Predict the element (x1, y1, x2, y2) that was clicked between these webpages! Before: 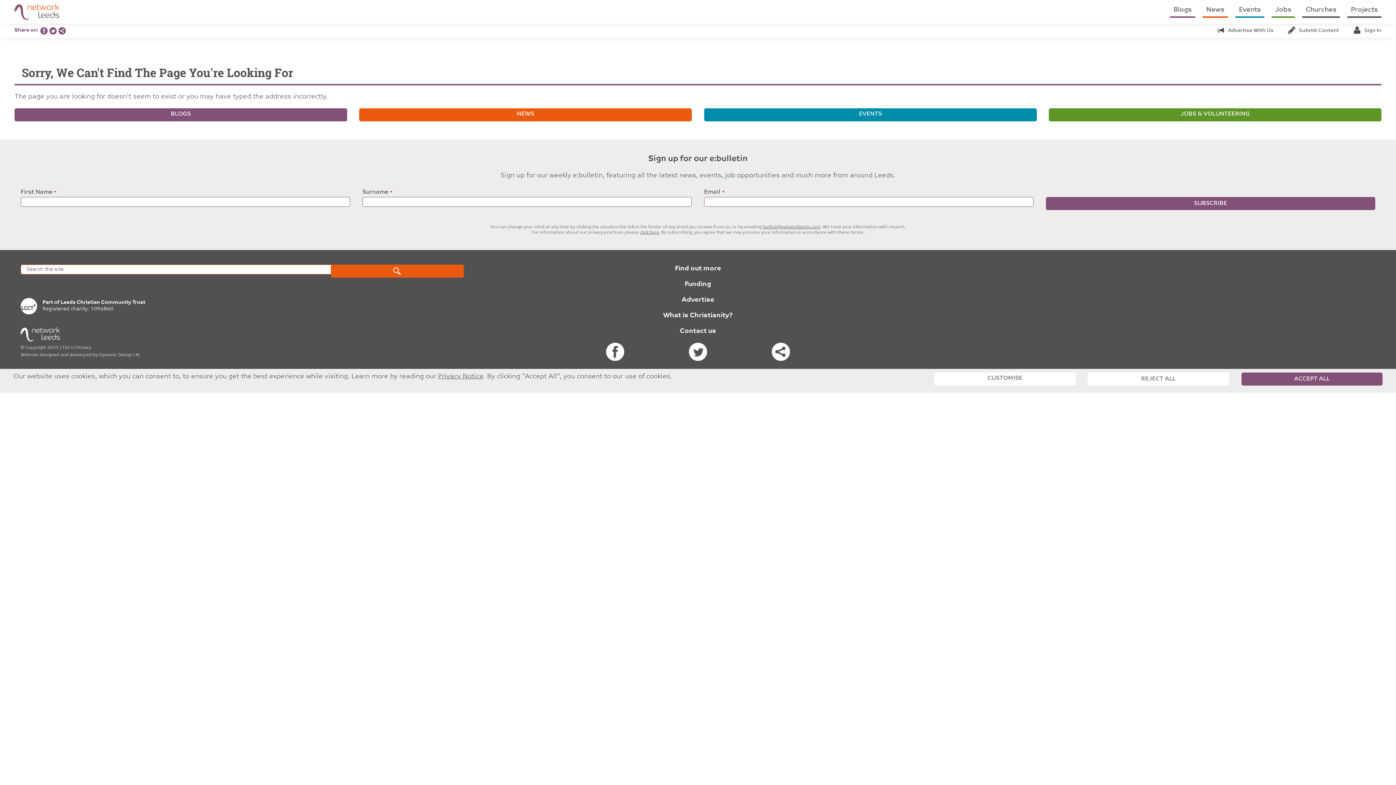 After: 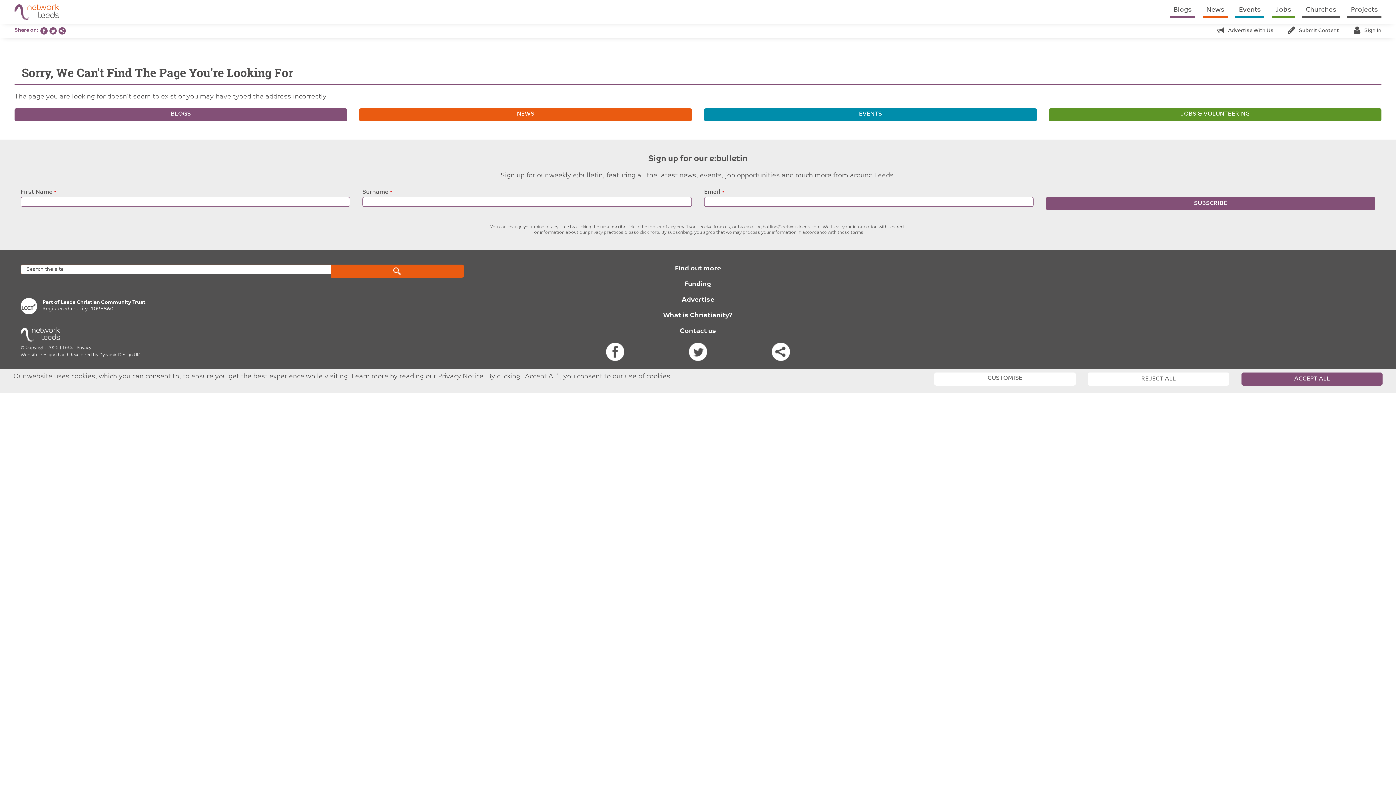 Action: label: hotline@networkleeds.com bbox: (762, 225, 820, 229)